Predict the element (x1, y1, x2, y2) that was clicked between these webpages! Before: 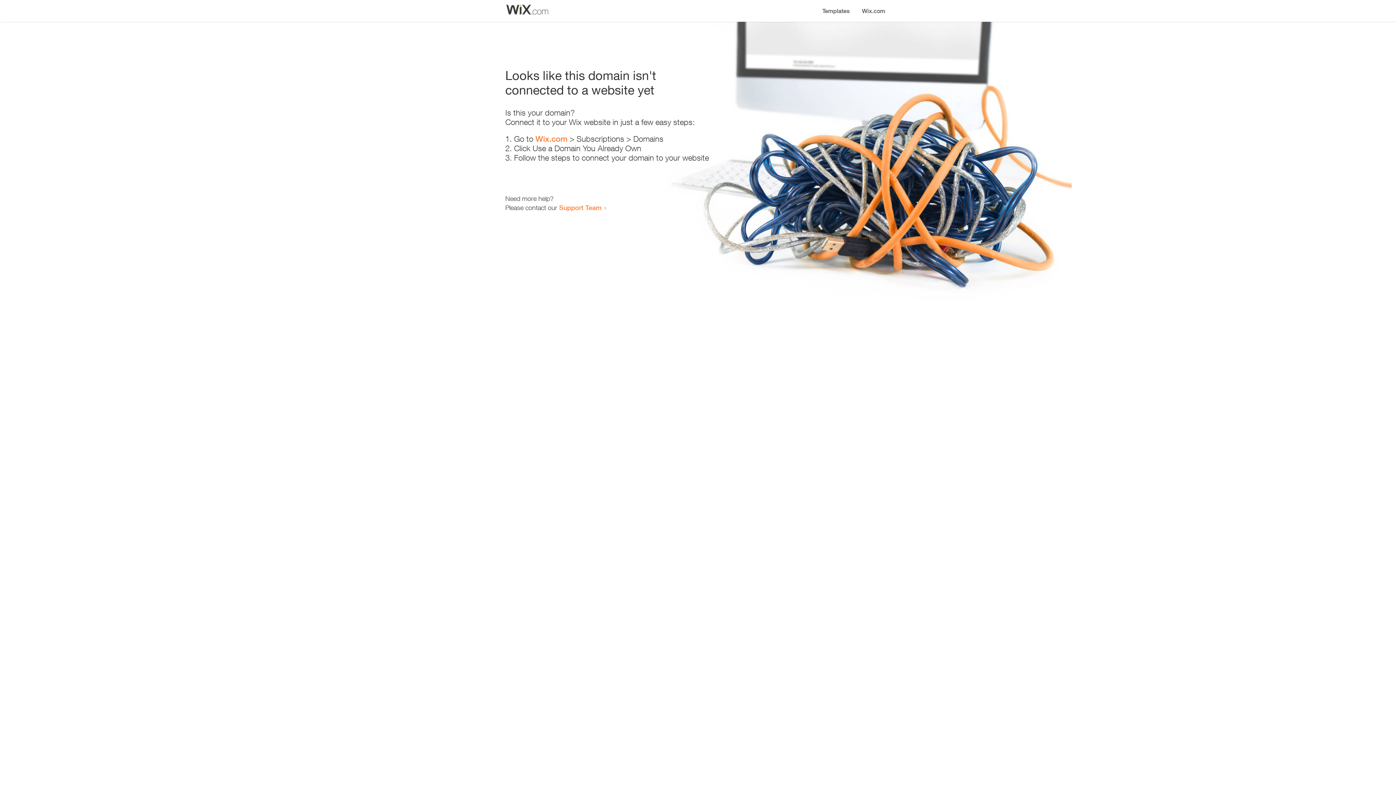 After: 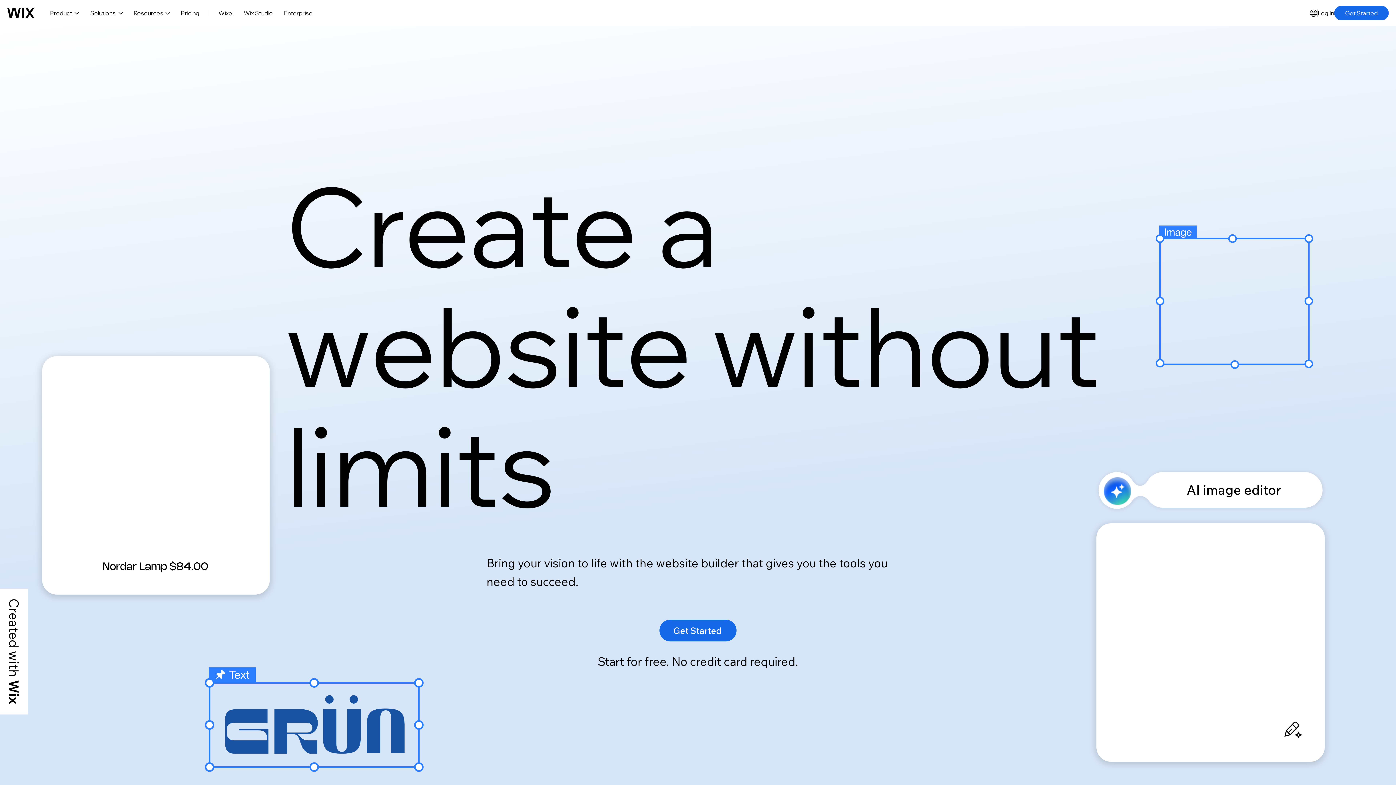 Action: label: Wix.com bbox: (535, 134, 567, 143)